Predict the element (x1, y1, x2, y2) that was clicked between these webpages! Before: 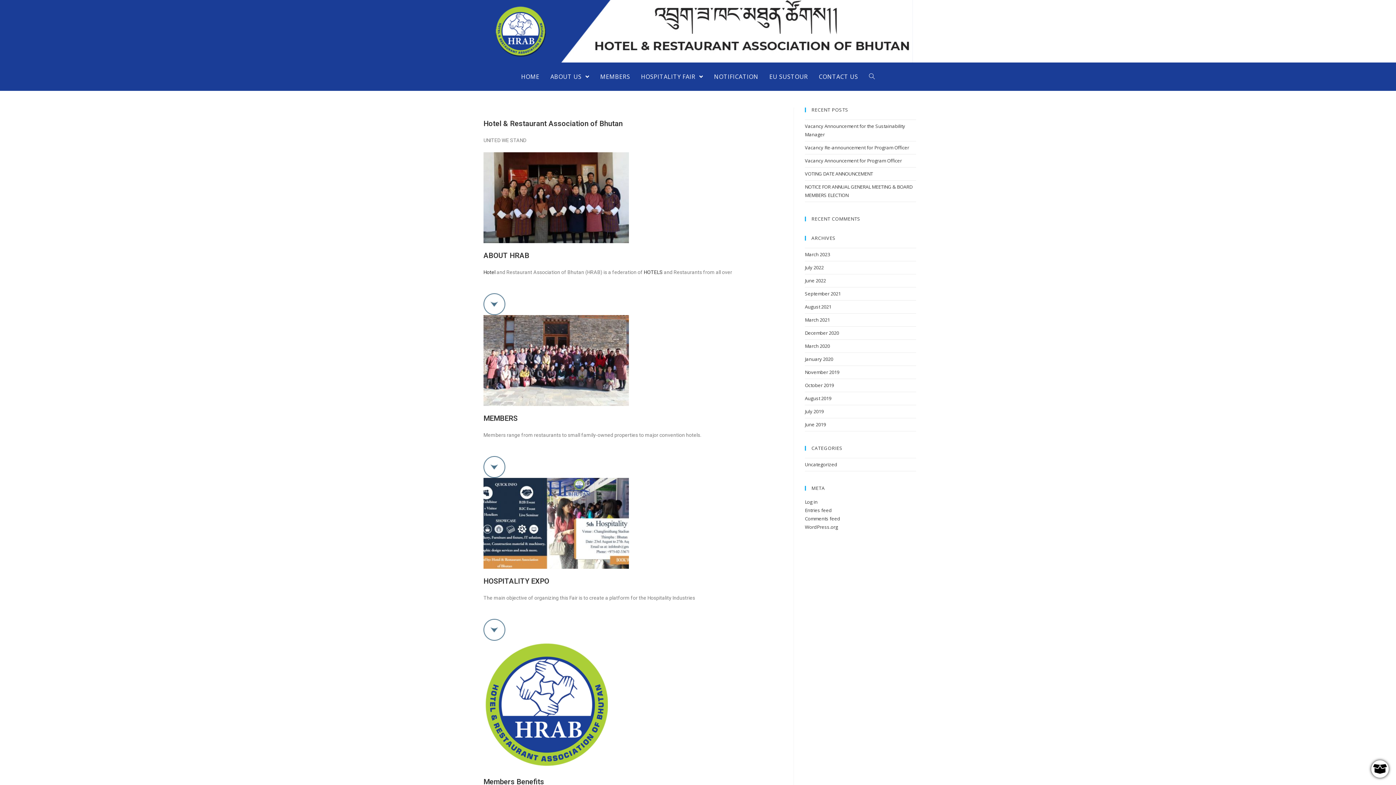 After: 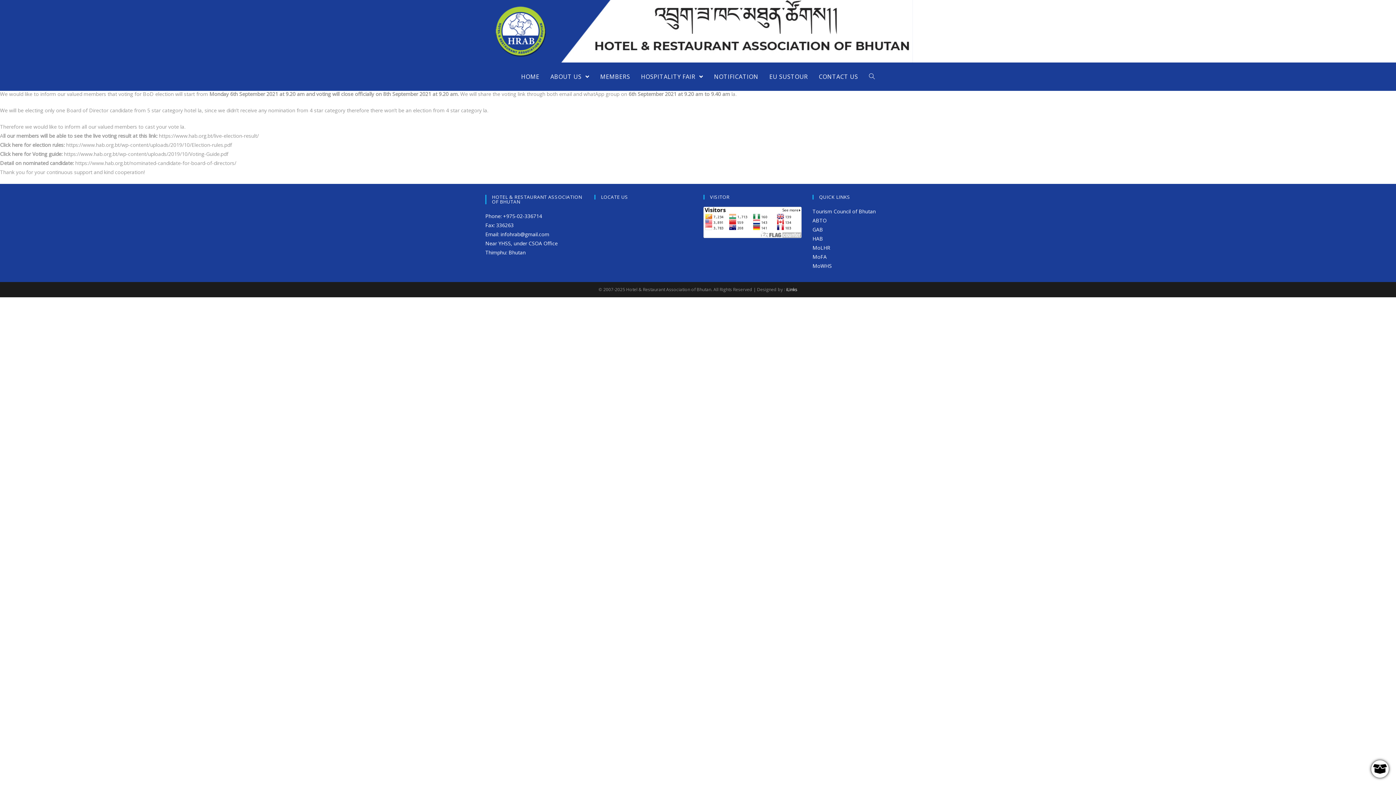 Action: label: VOTING DATE ANNOUNCEMENT bbox: (805, 170, 873, 177)